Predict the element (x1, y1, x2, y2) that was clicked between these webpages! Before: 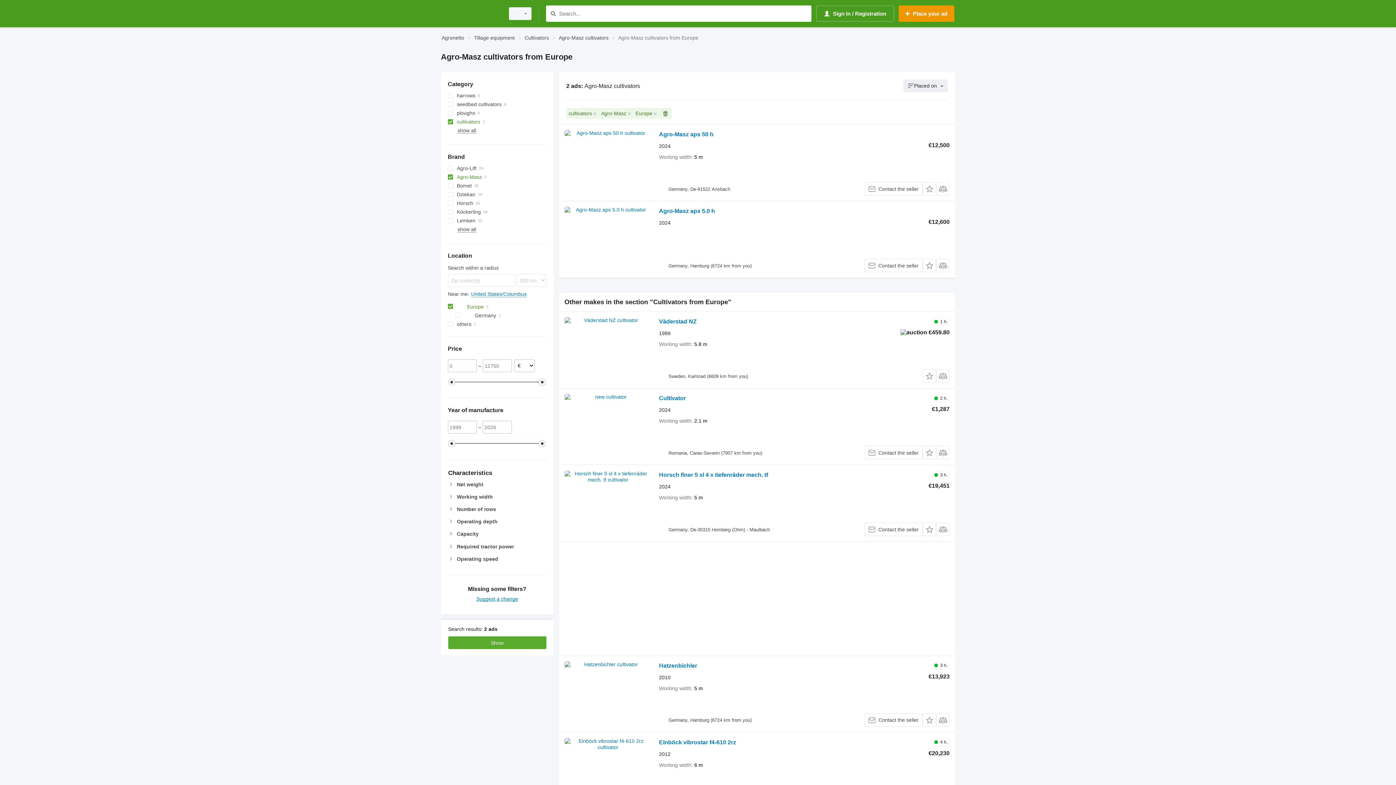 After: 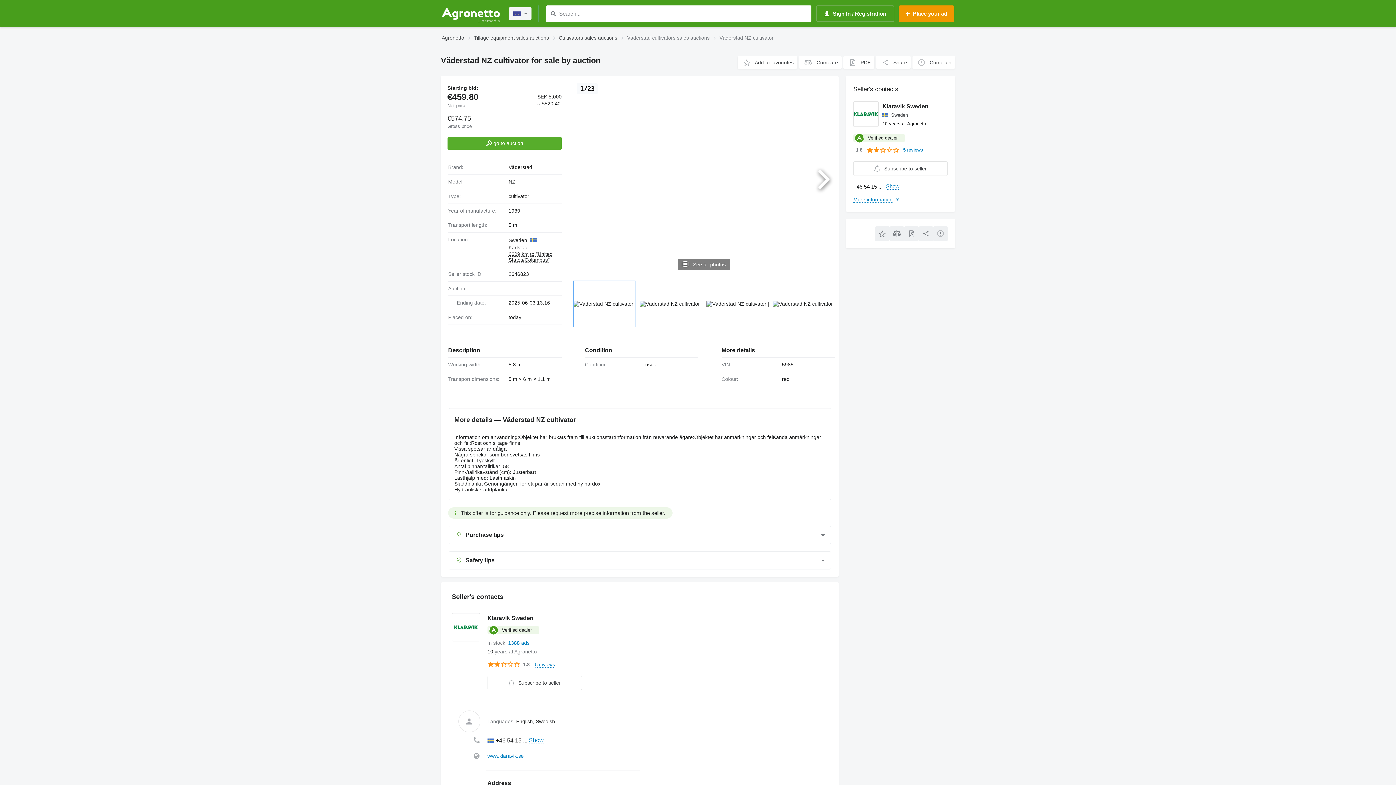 Action: bbox: (564, 317, 651, 382)